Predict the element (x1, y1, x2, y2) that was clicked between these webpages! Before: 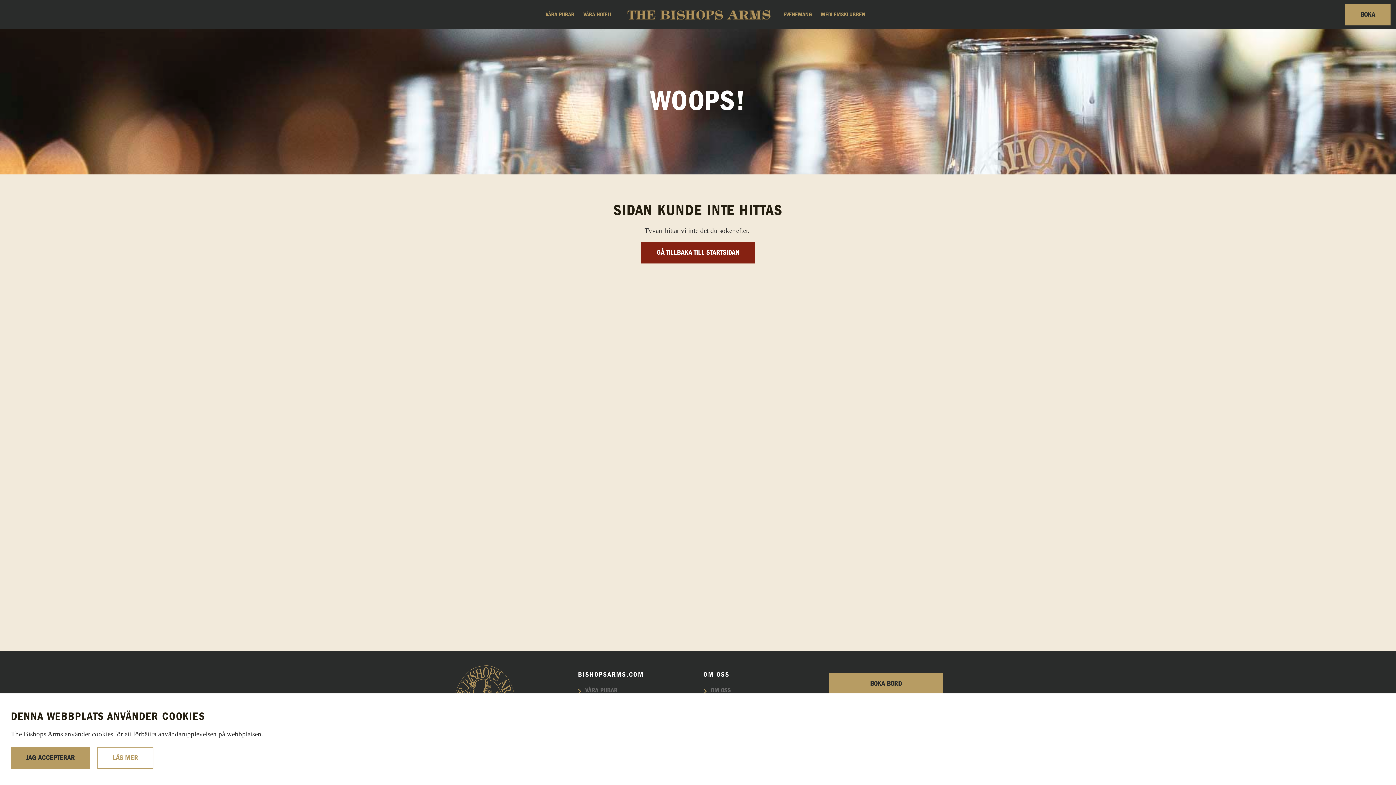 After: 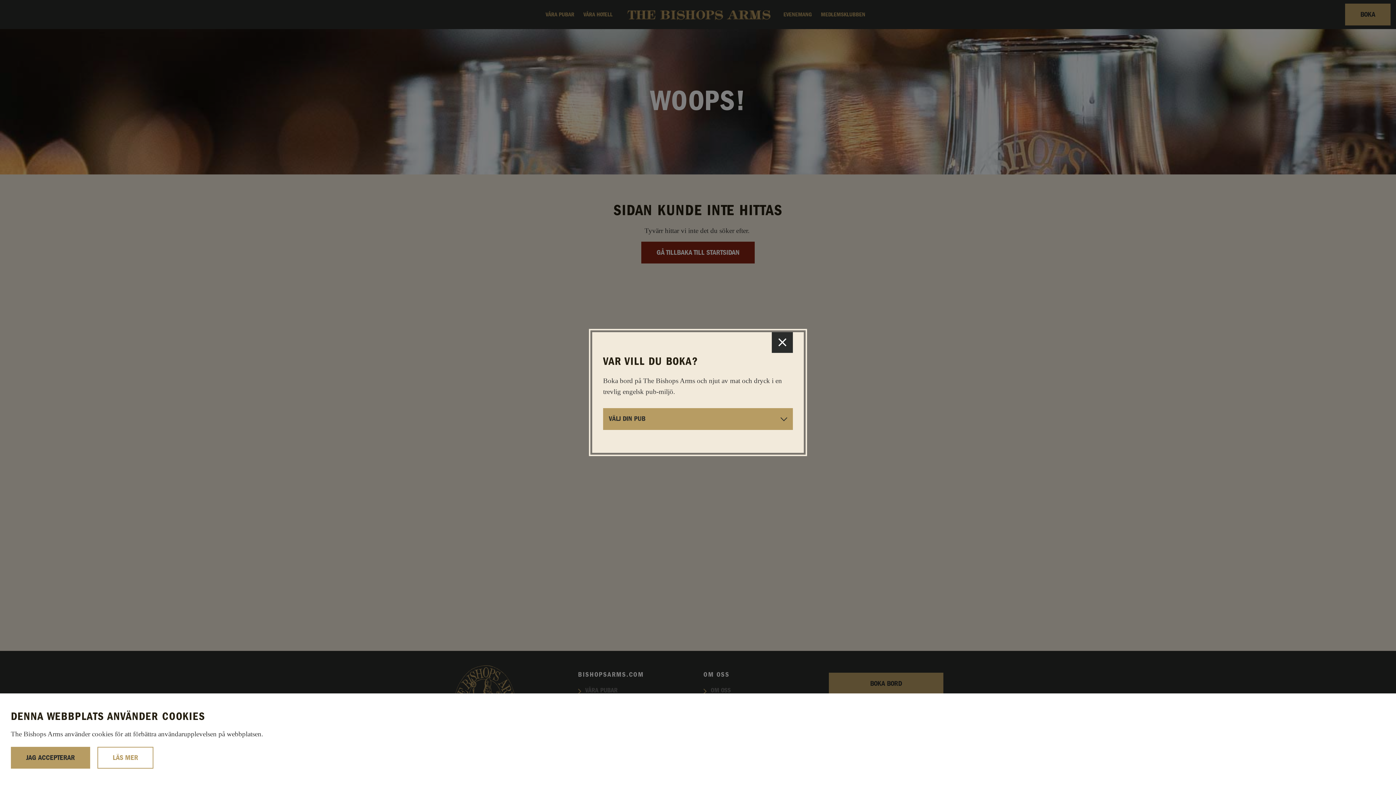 Action: bbox: (829, 673, 943, 694) label: BOKA BORD